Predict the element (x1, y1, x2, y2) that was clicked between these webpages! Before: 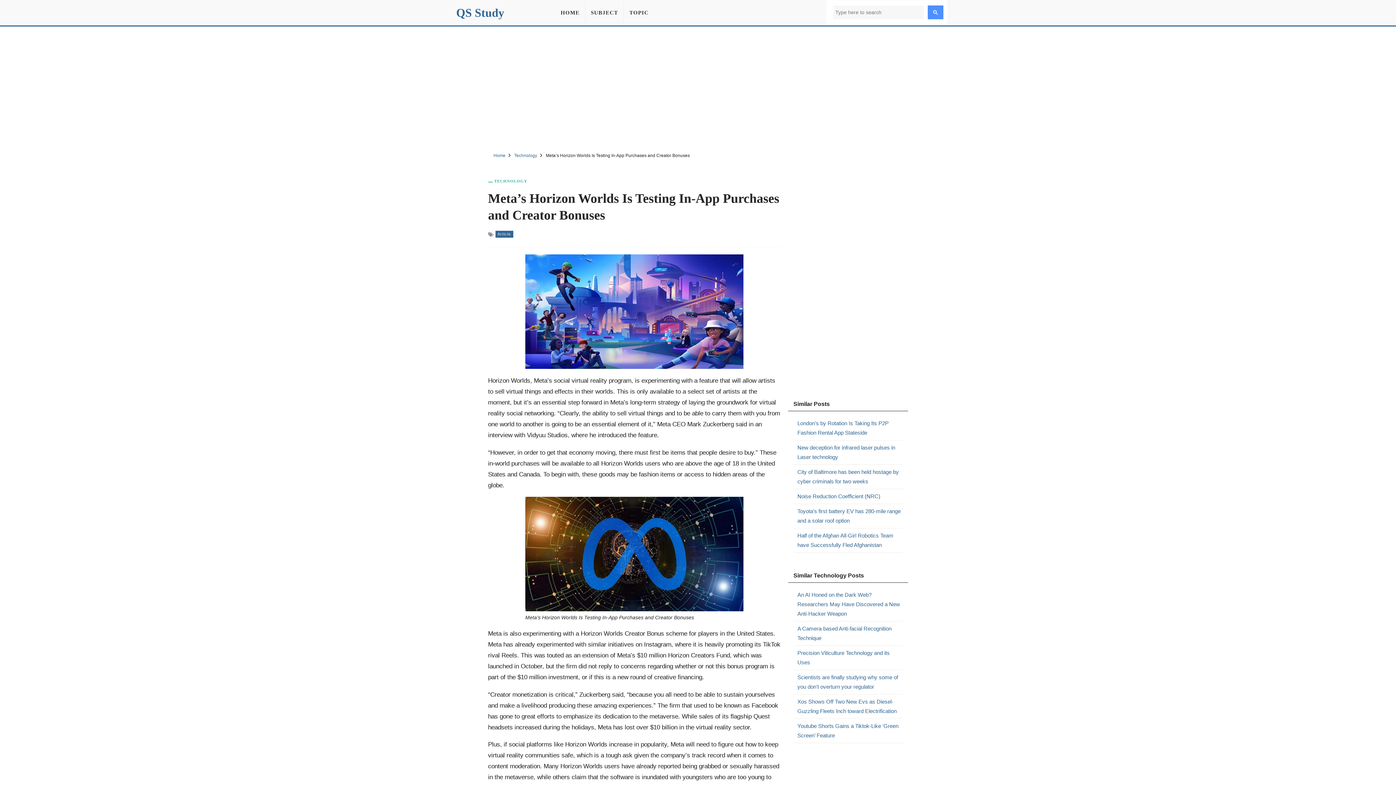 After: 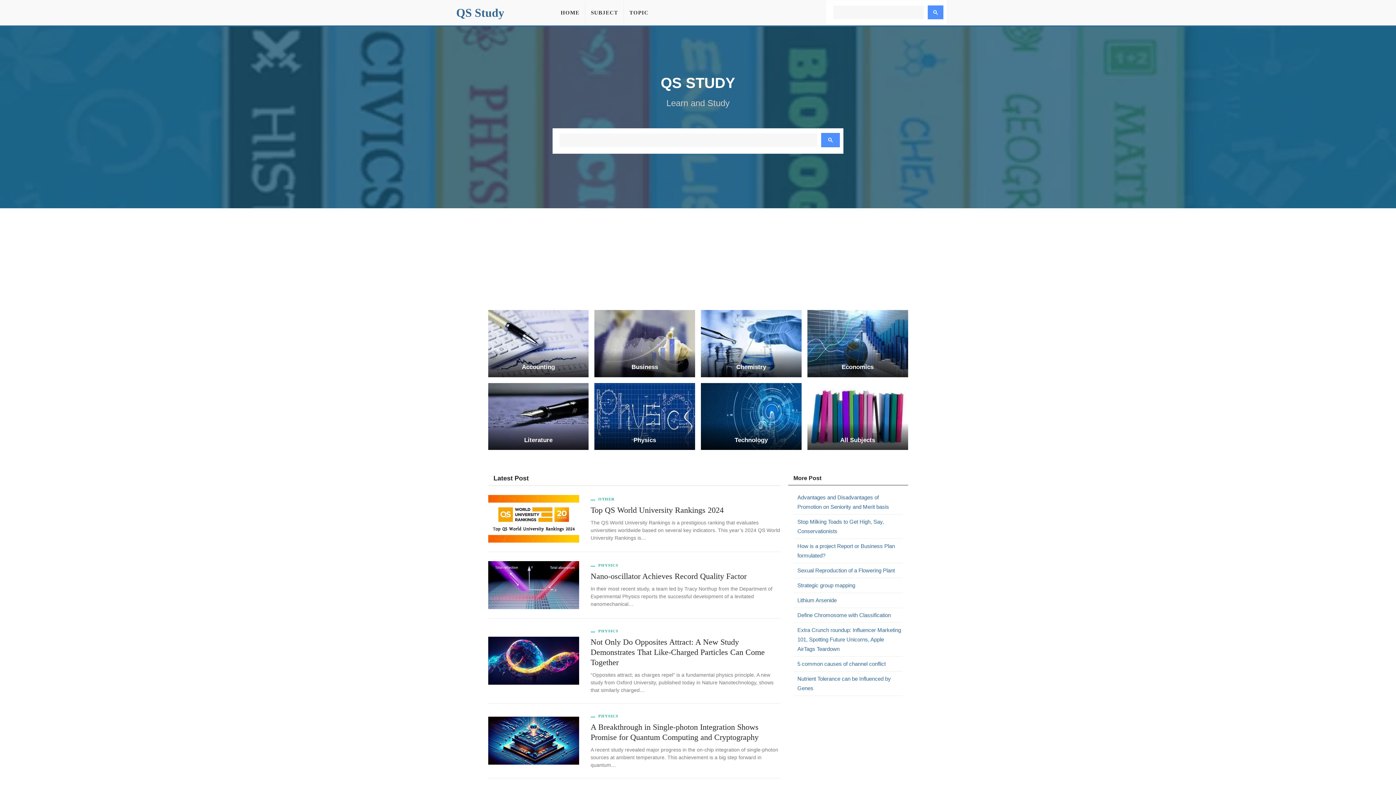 Action: label: Home bbox: (493, 153, 505, 158)